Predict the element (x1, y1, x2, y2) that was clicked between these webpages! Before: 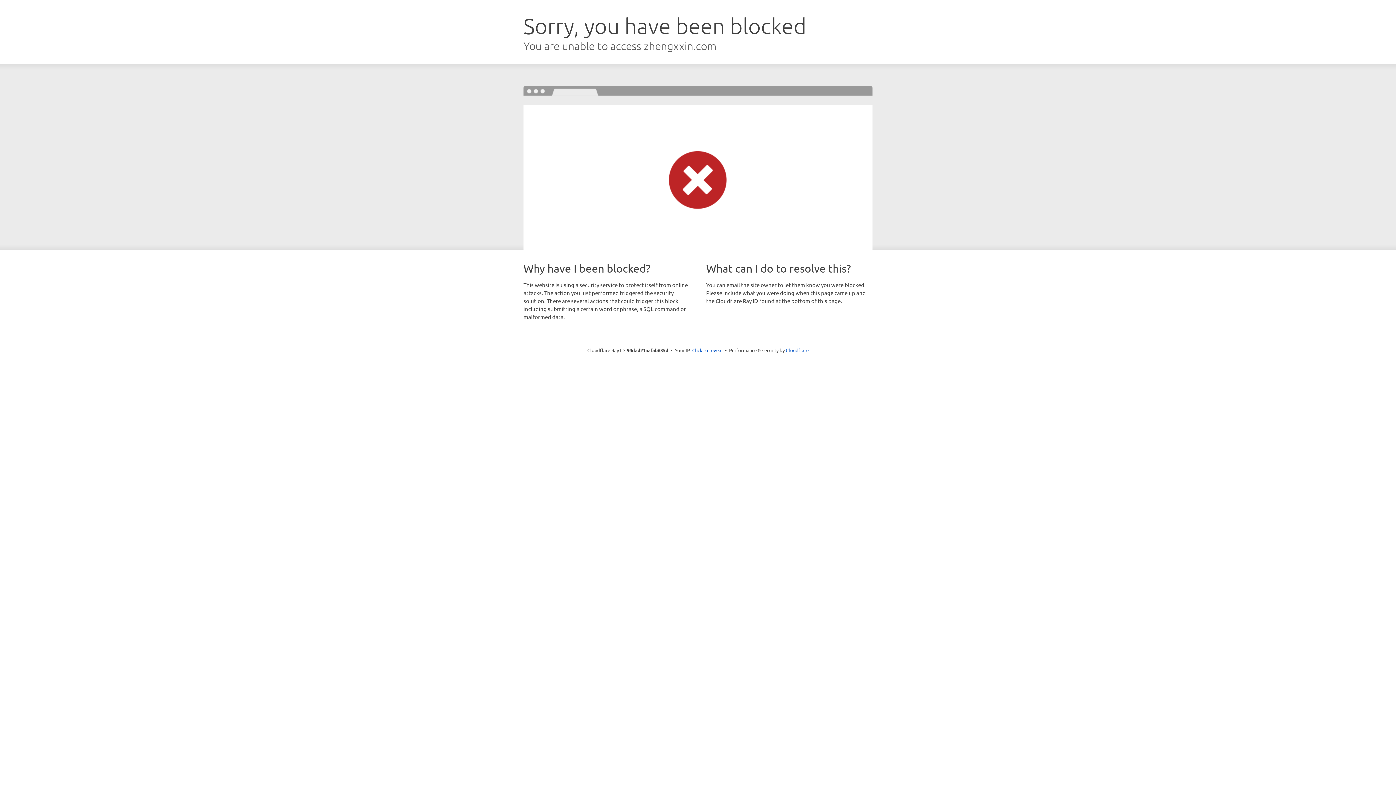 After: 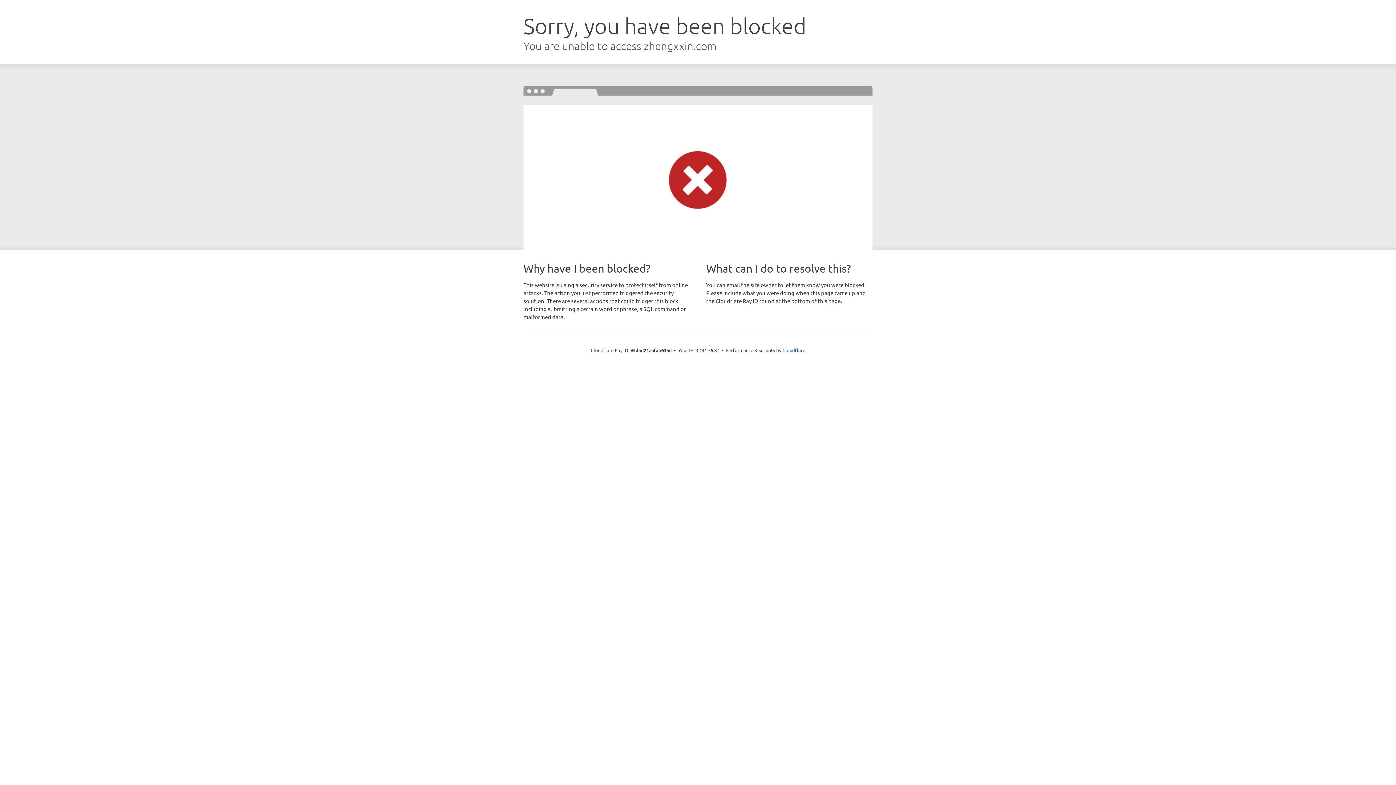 Action: label: Click to reveal bbox: (692, 346, 722, 353)